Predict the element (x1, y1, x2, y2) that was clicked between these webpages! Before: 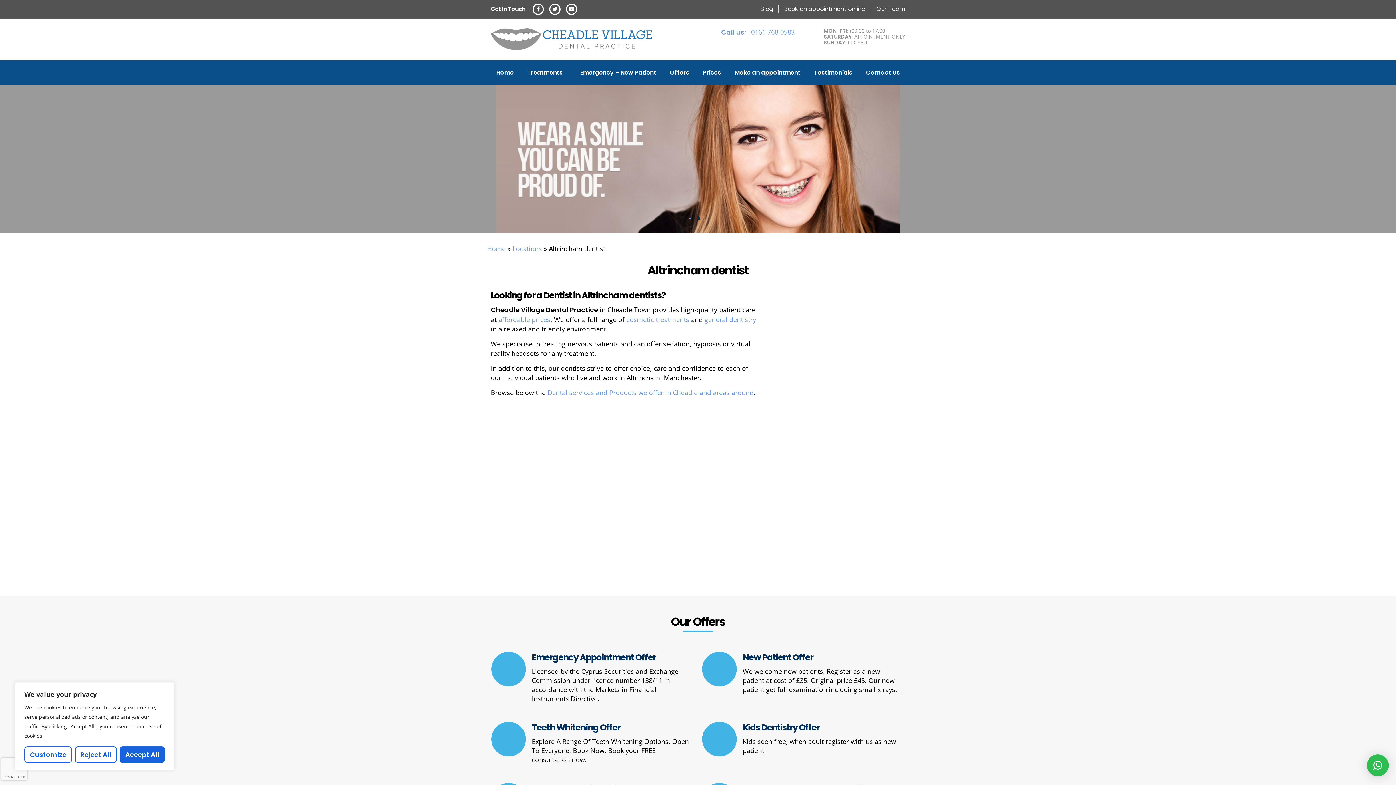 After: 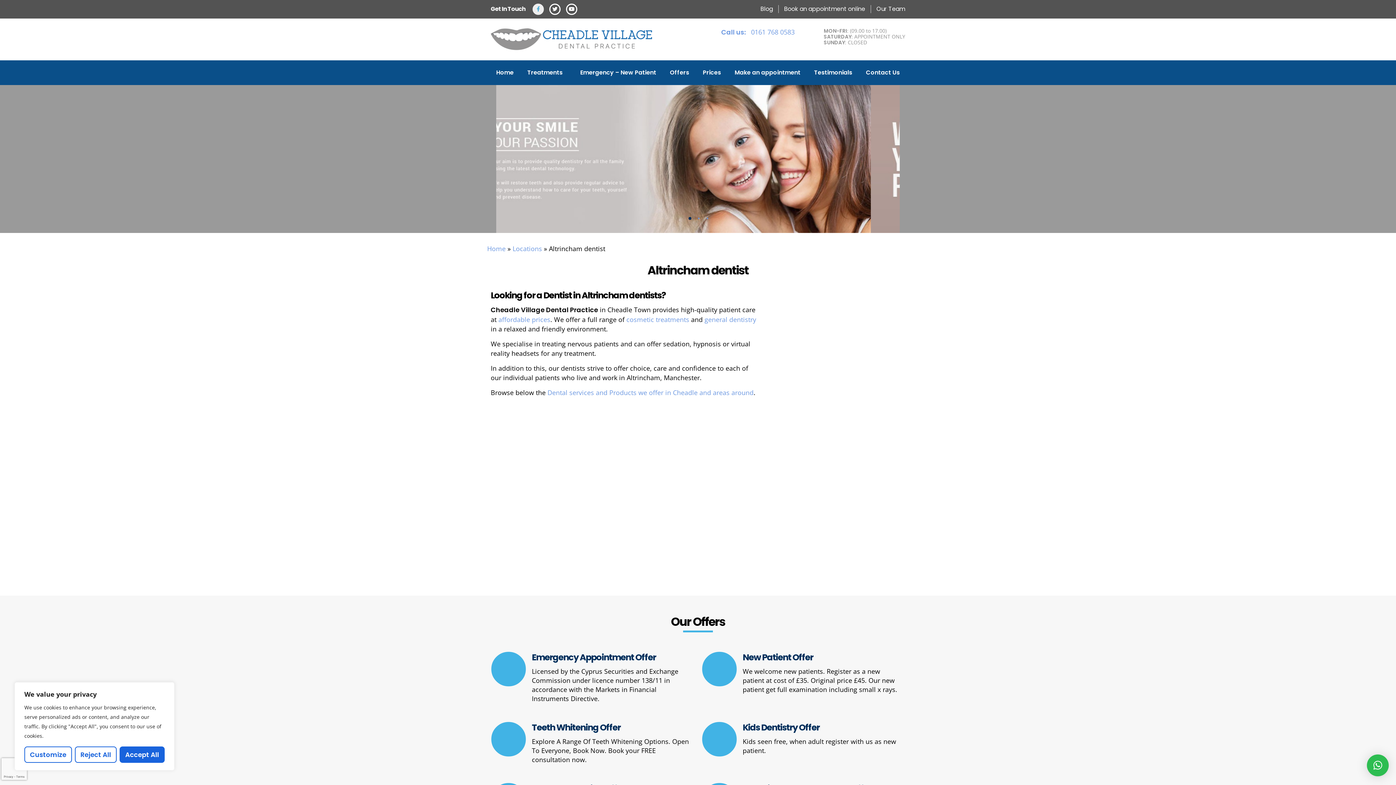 Action: bbox: (532, 3, 544, 14) label: Facebook-f